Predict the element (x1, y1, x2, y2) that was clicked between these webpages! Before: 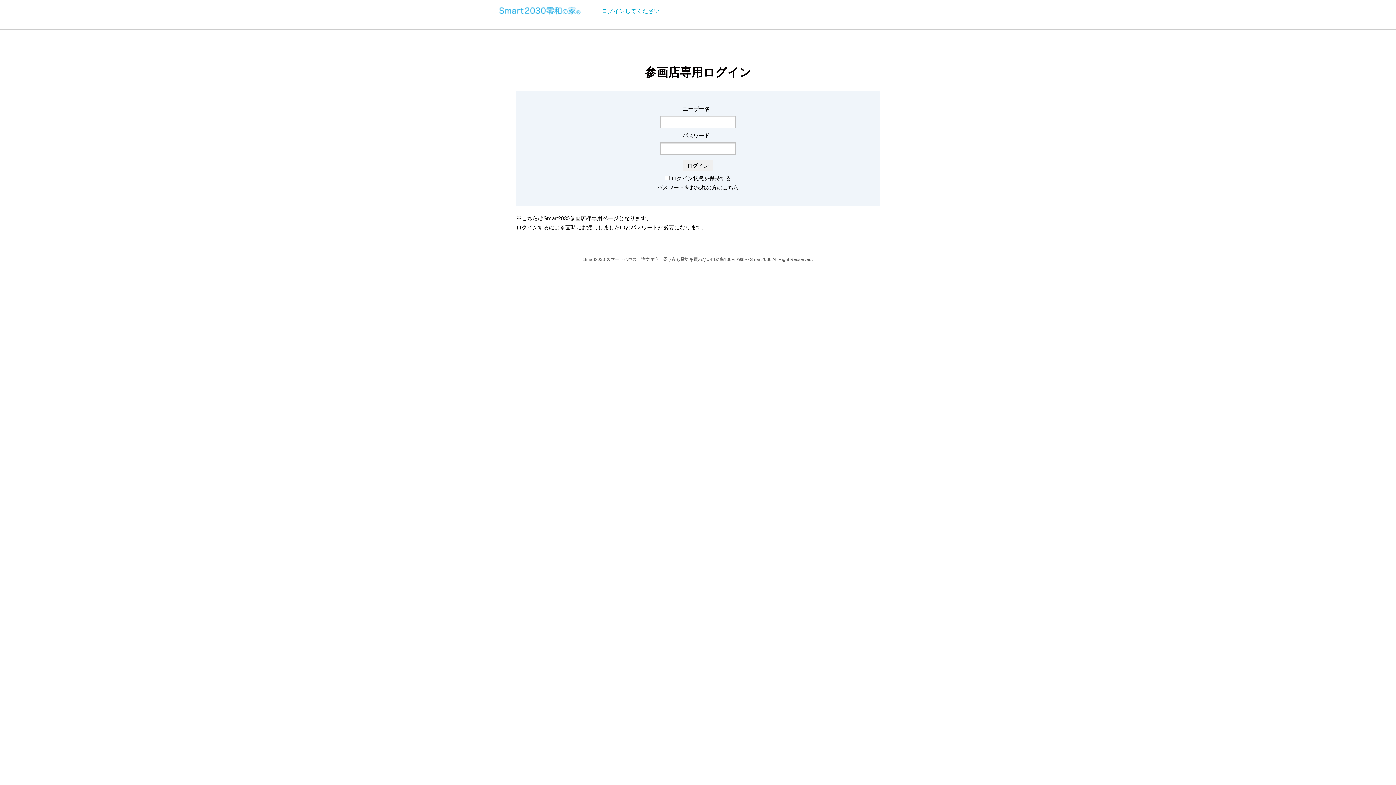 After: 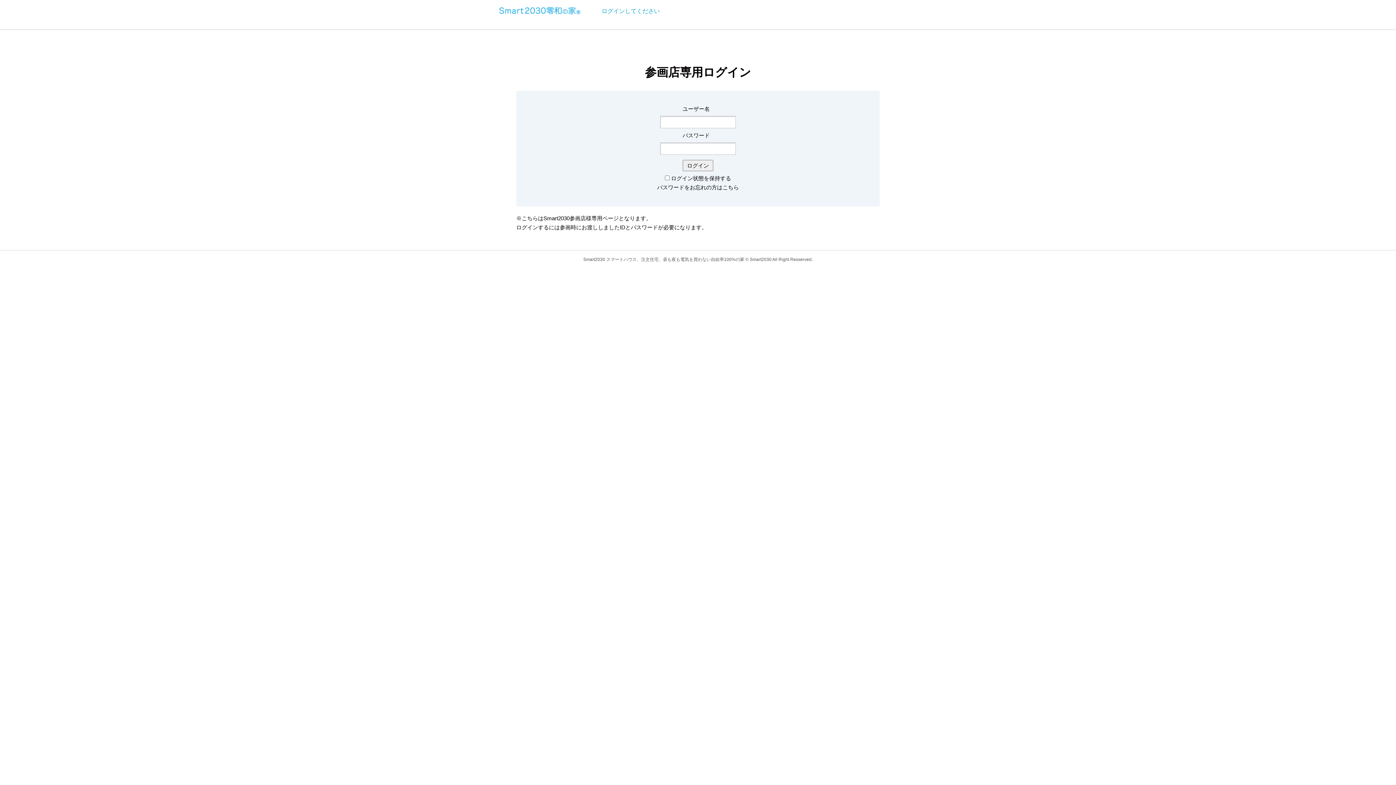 Action: bbox: (498, 3, 581, 15)